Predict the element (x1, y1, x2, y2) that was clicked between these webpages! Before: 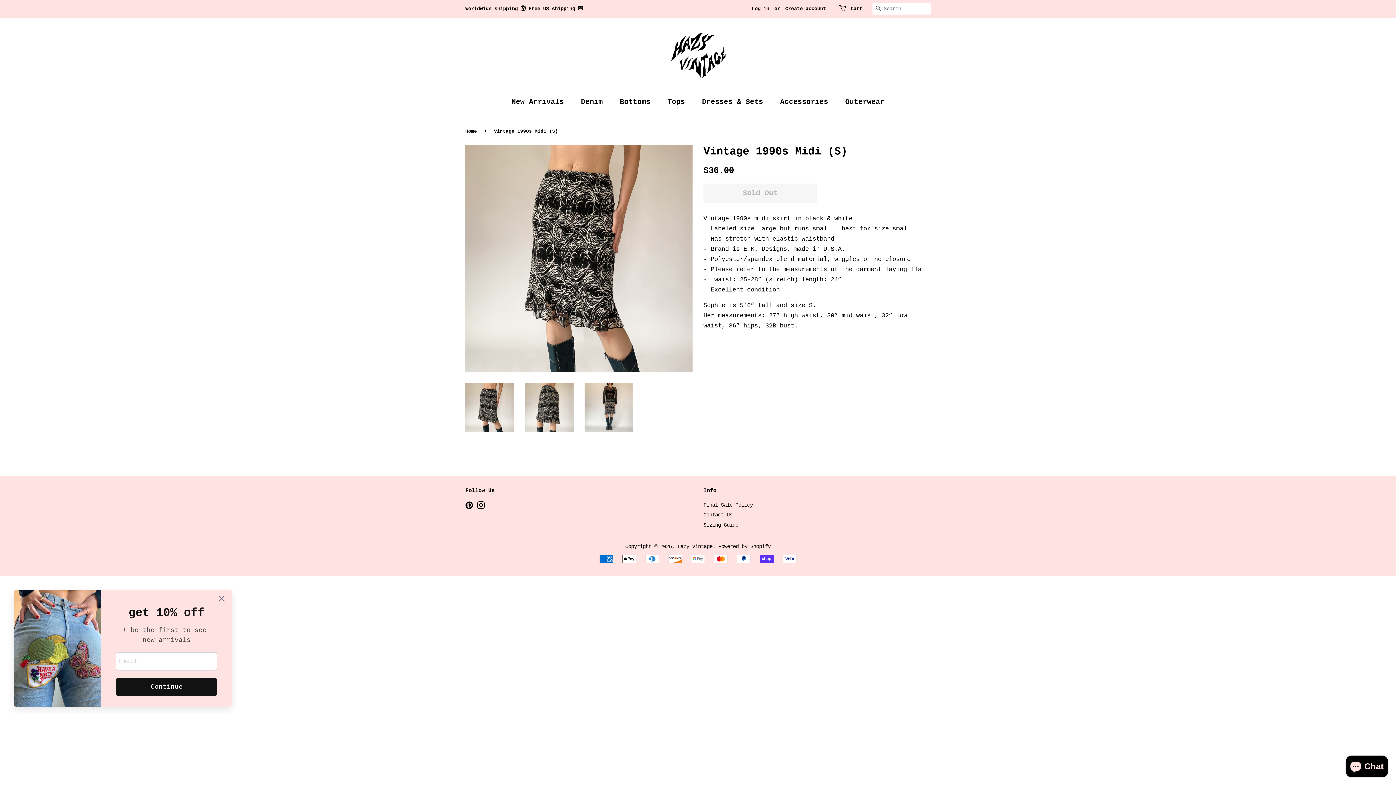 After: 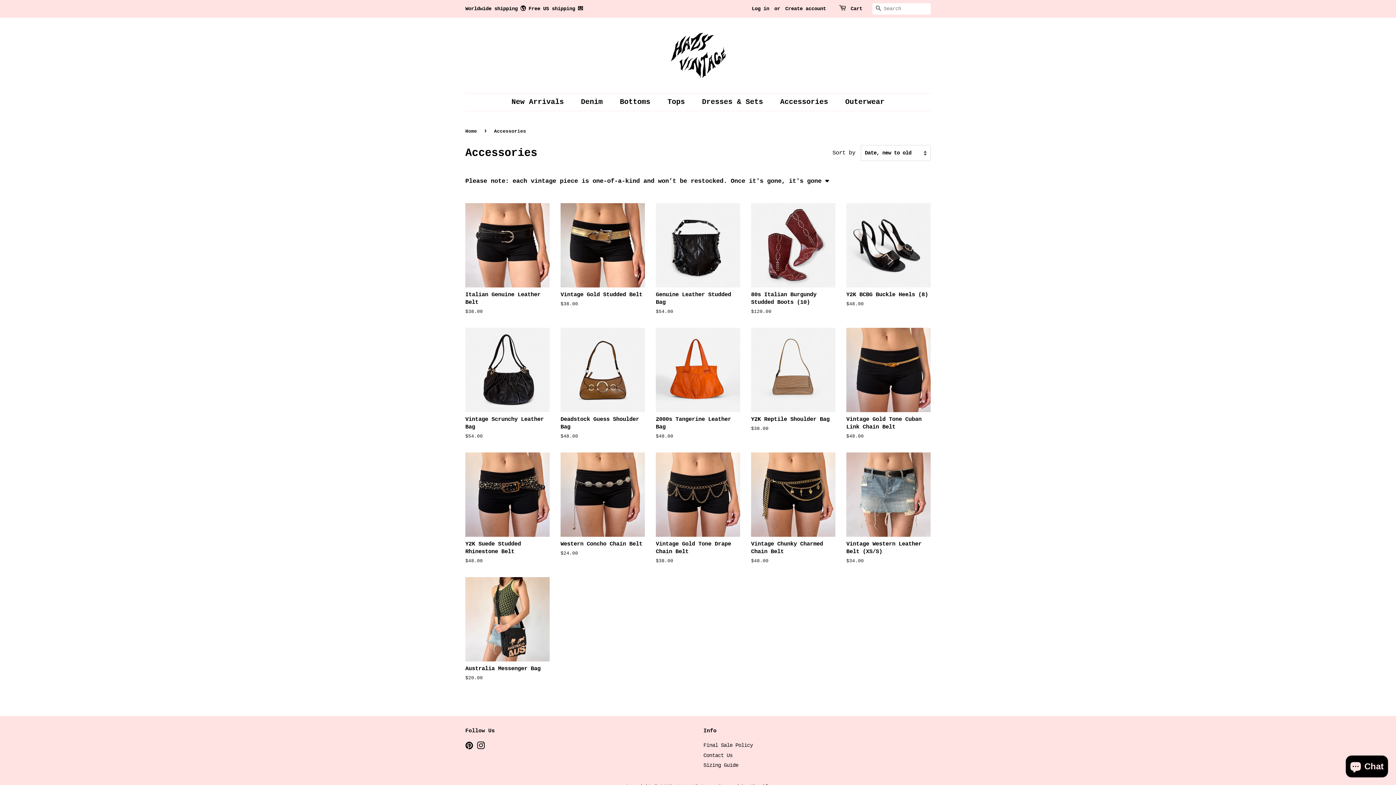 Action: label: Accessories bbox: (774, 93, 835, 110)